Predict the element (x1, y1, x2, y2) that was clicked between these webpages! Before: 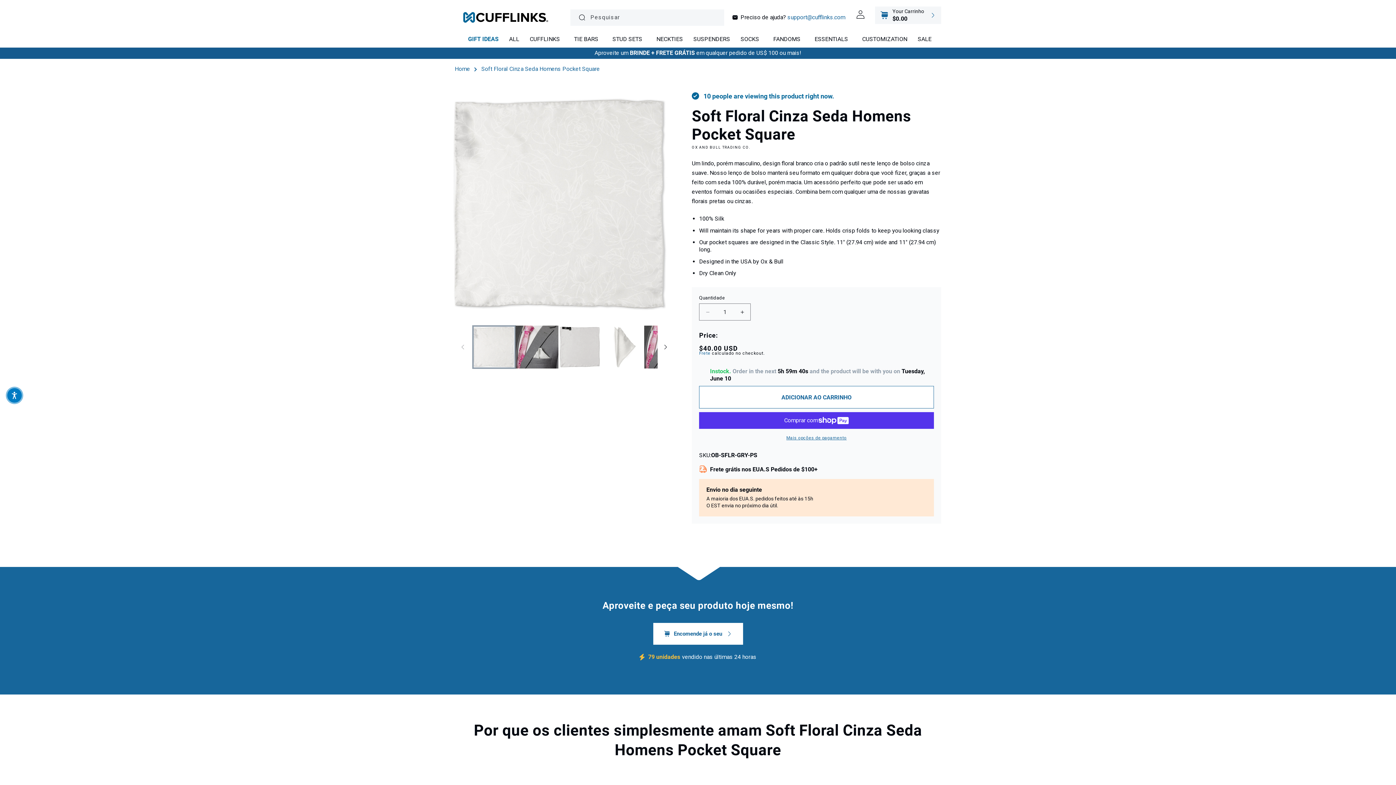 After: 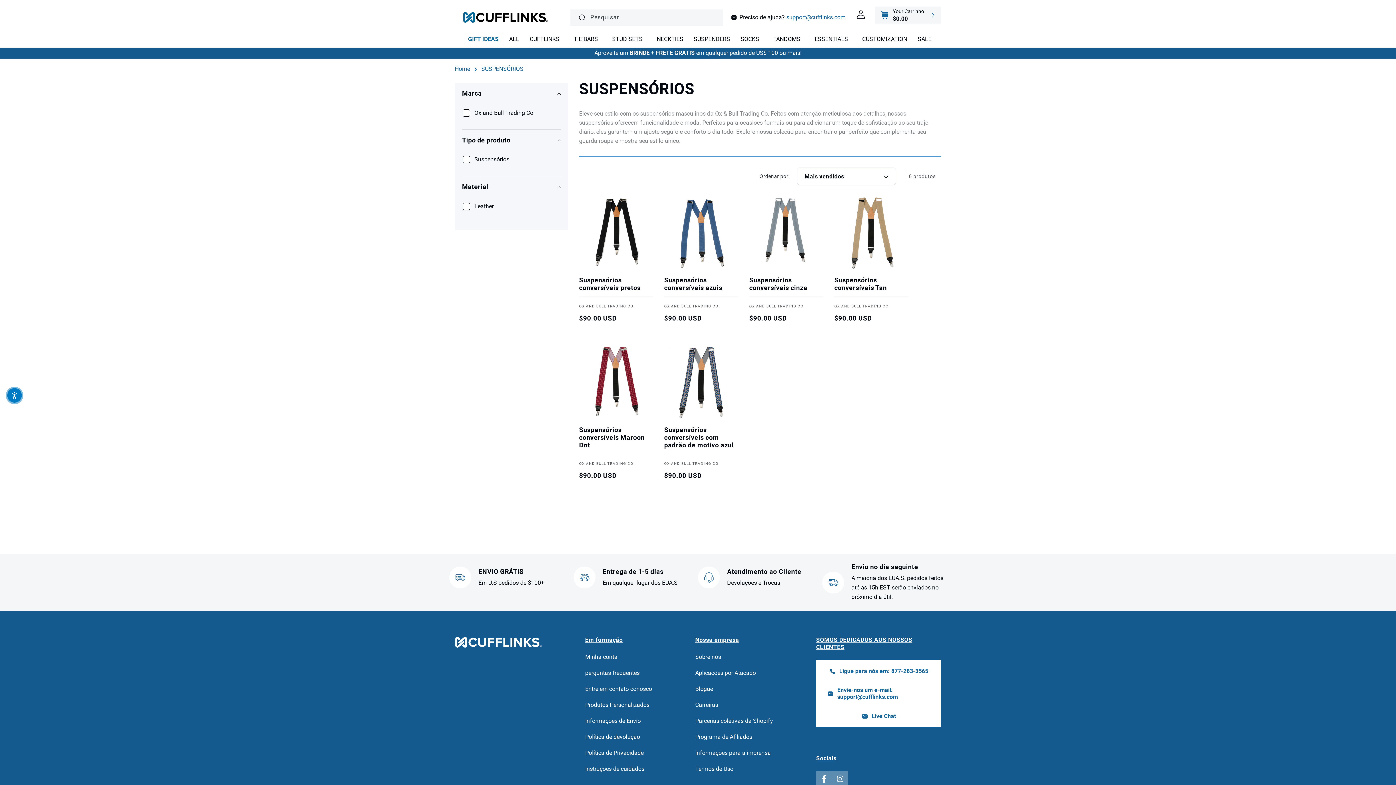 Action: bbox: (693, 31, 730, 47) label: SUSPENDERS